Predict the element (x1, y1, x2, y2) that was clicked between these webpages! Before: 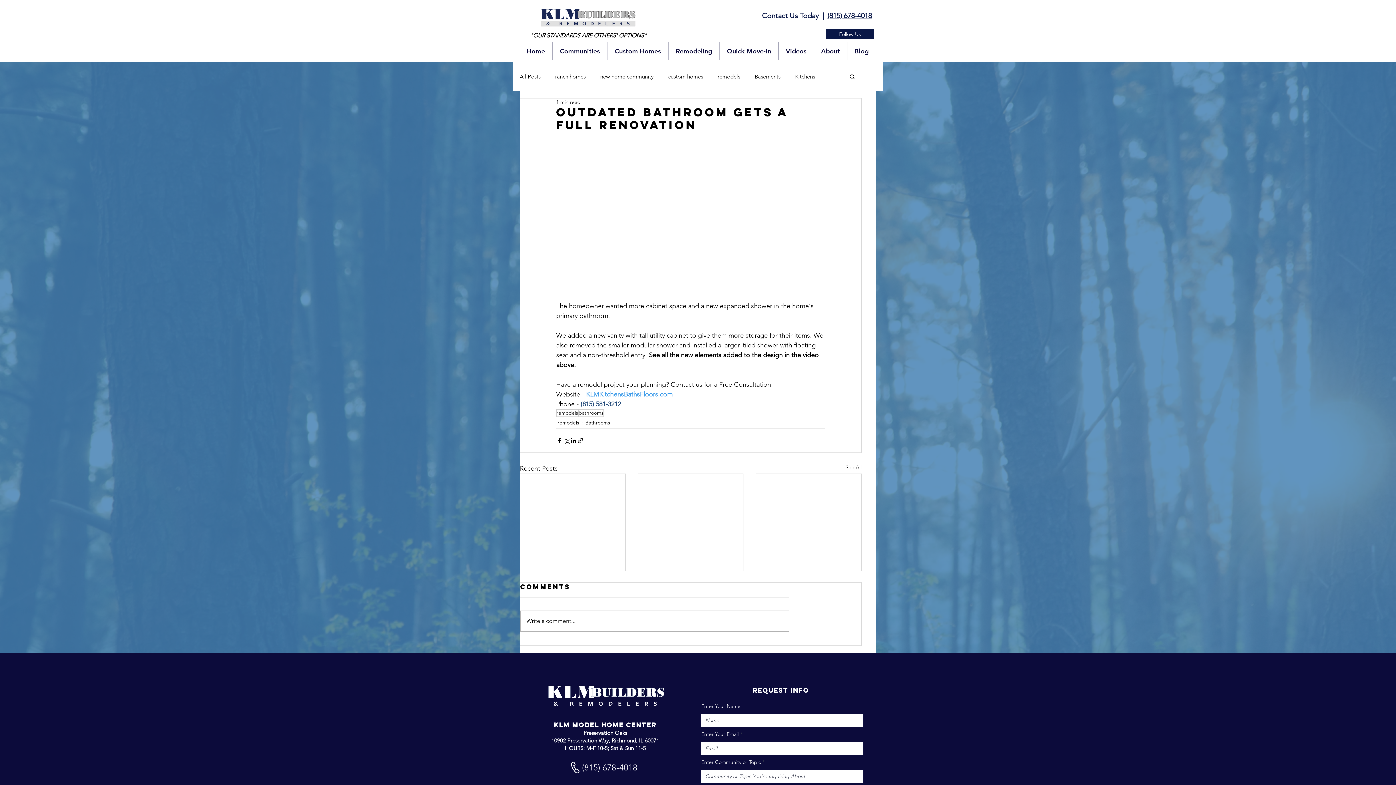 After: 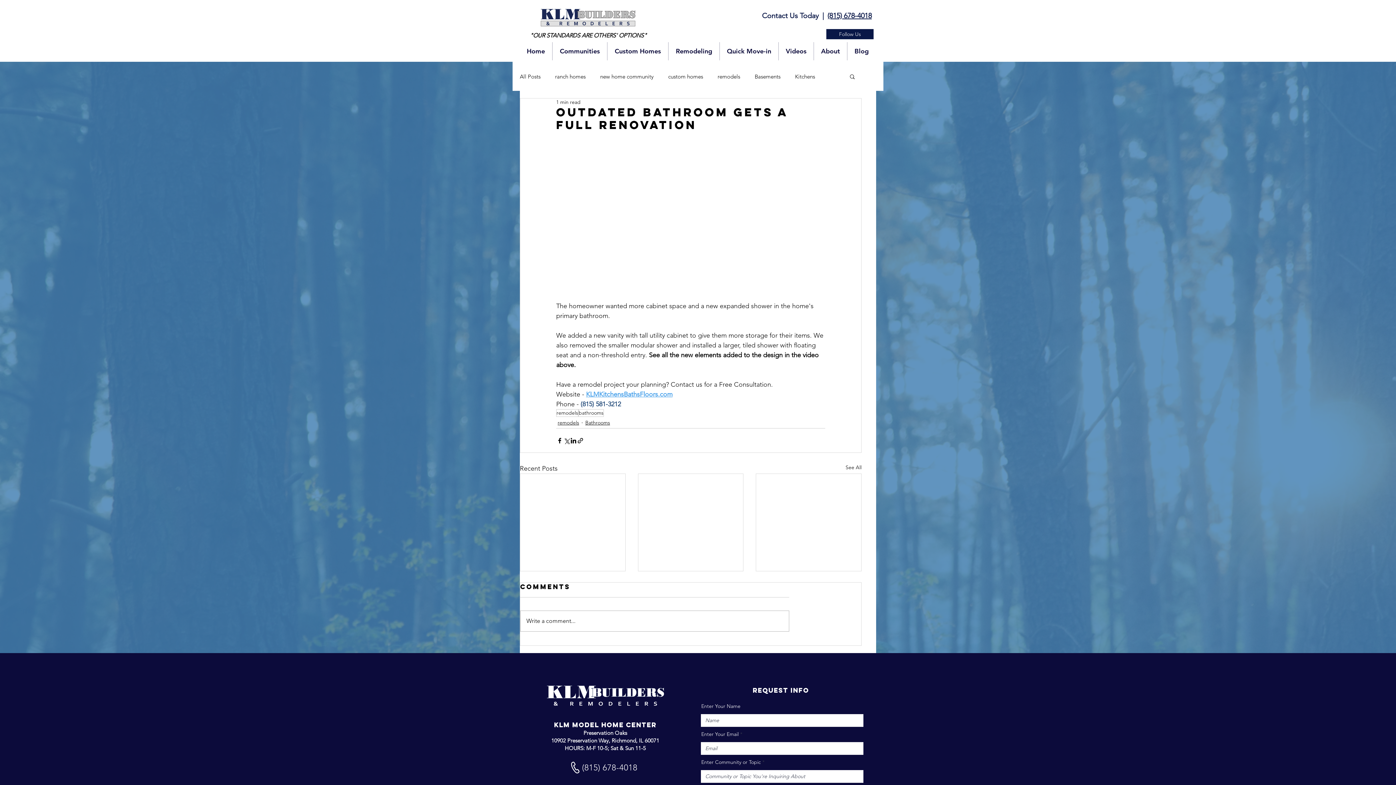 Action: bbox: (849, 73, 856, 79) label: Search